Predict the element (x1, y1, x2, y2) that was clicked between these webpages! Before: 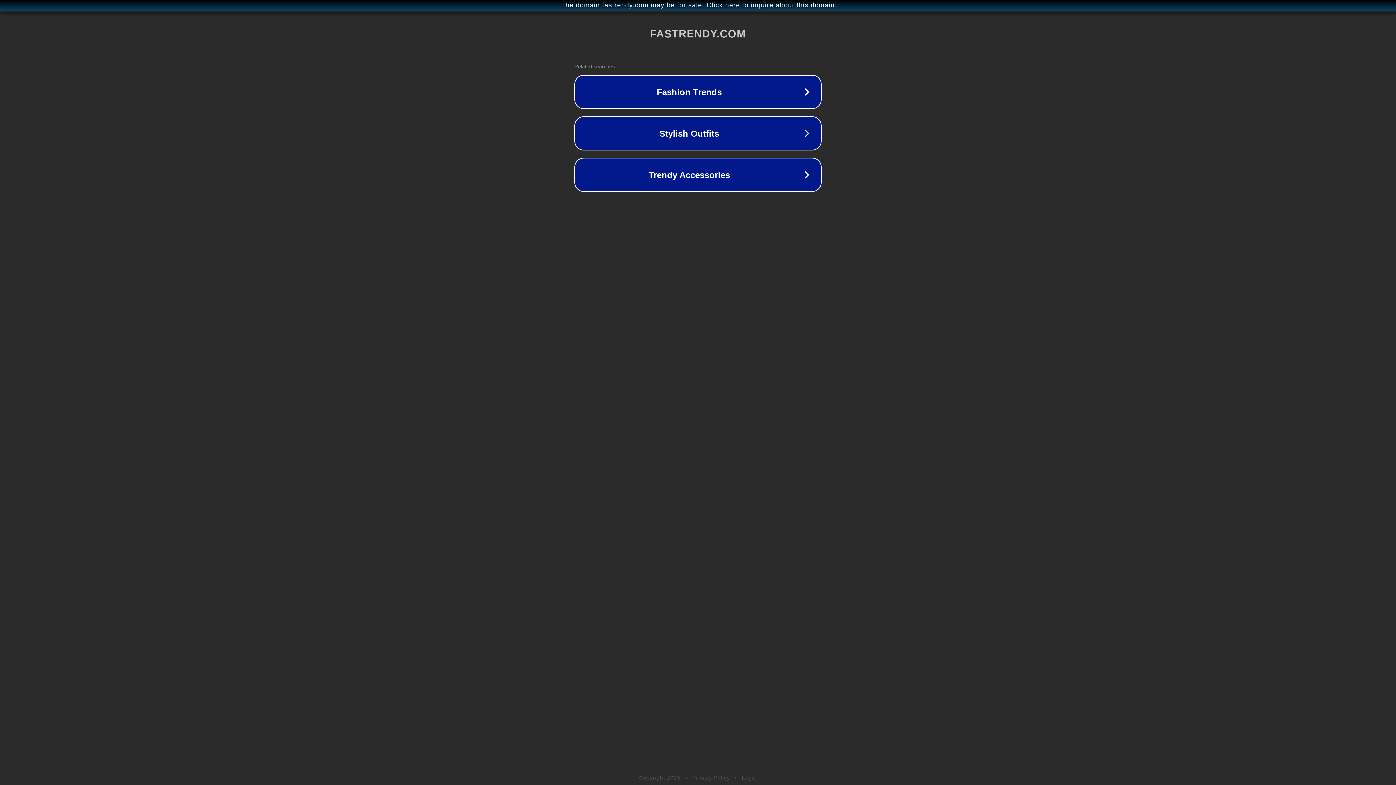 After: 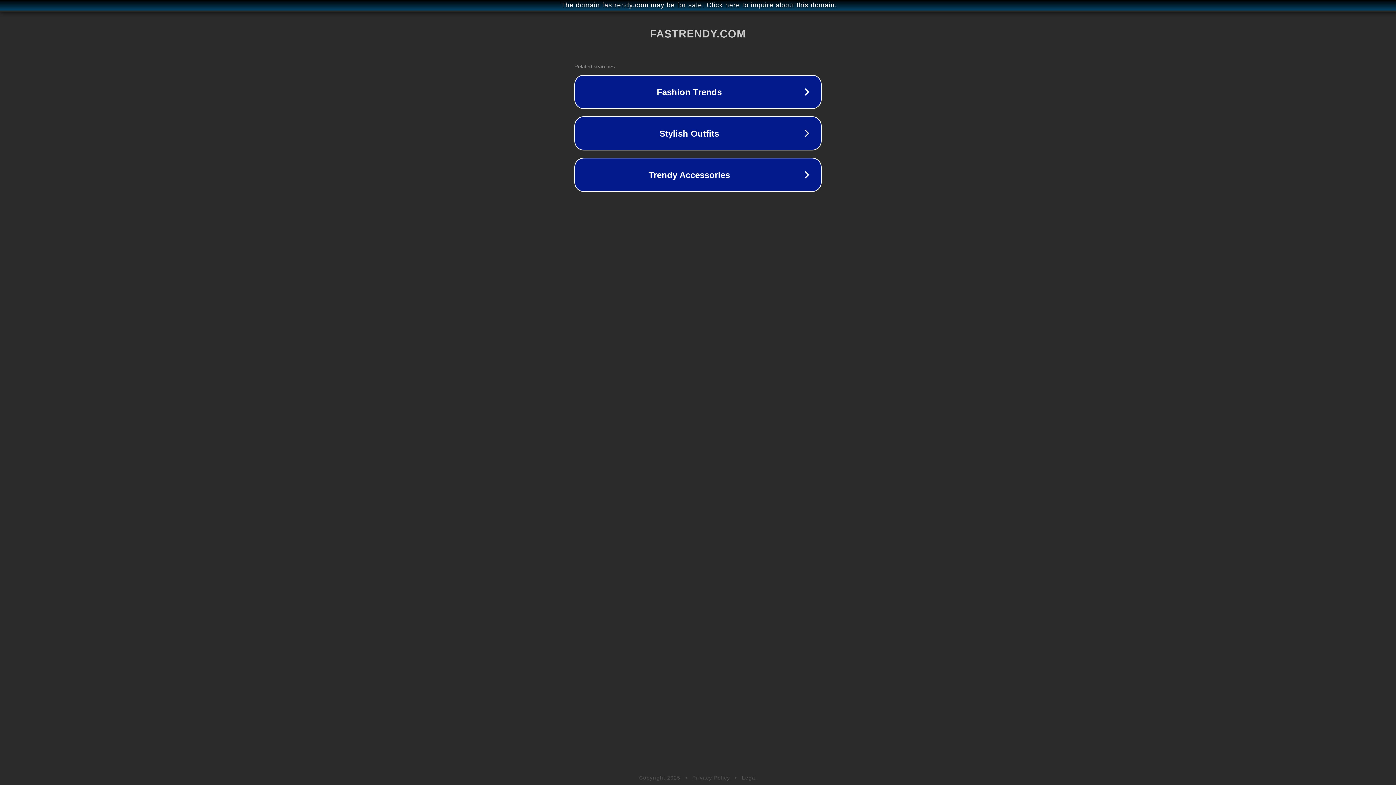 Action: bbox: (692, 775, 730, 781) label: Privacy Policy